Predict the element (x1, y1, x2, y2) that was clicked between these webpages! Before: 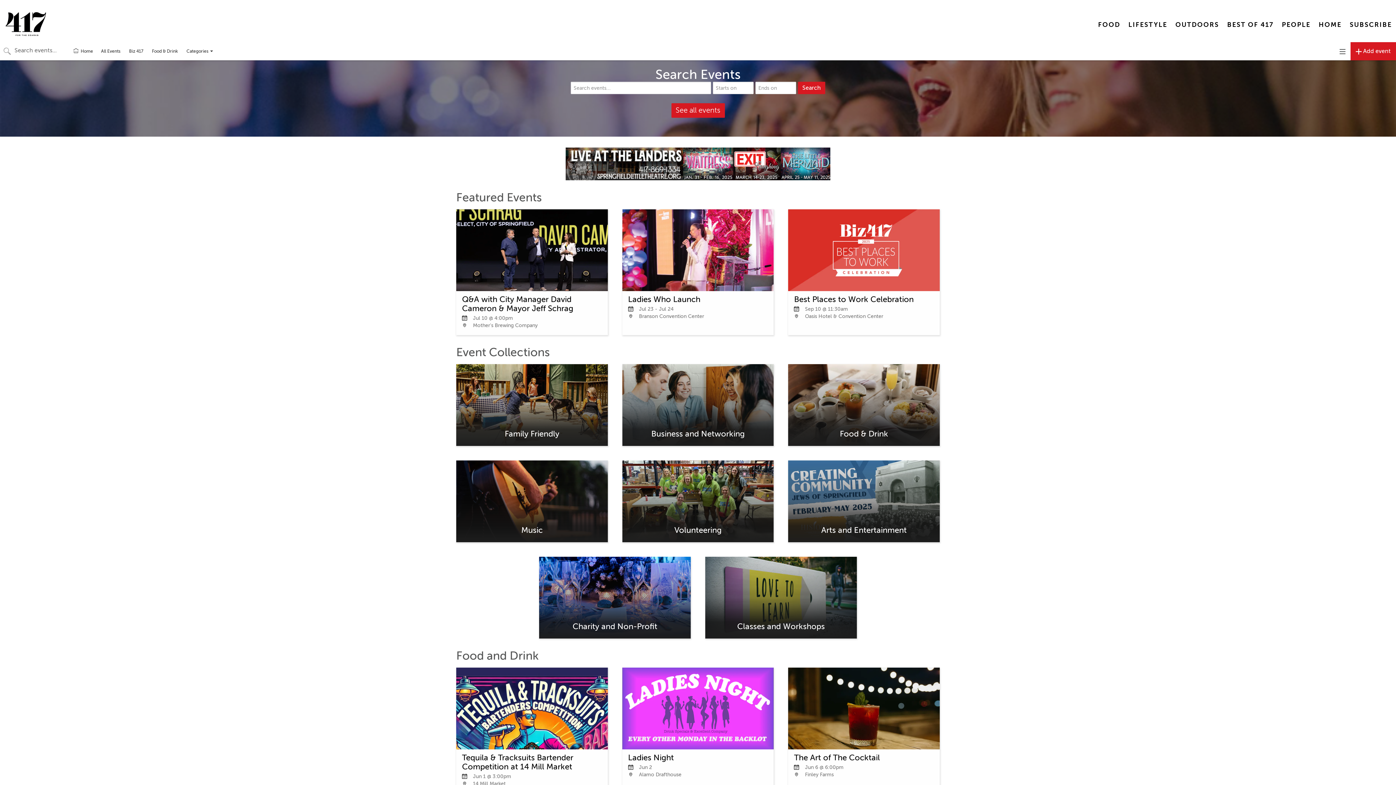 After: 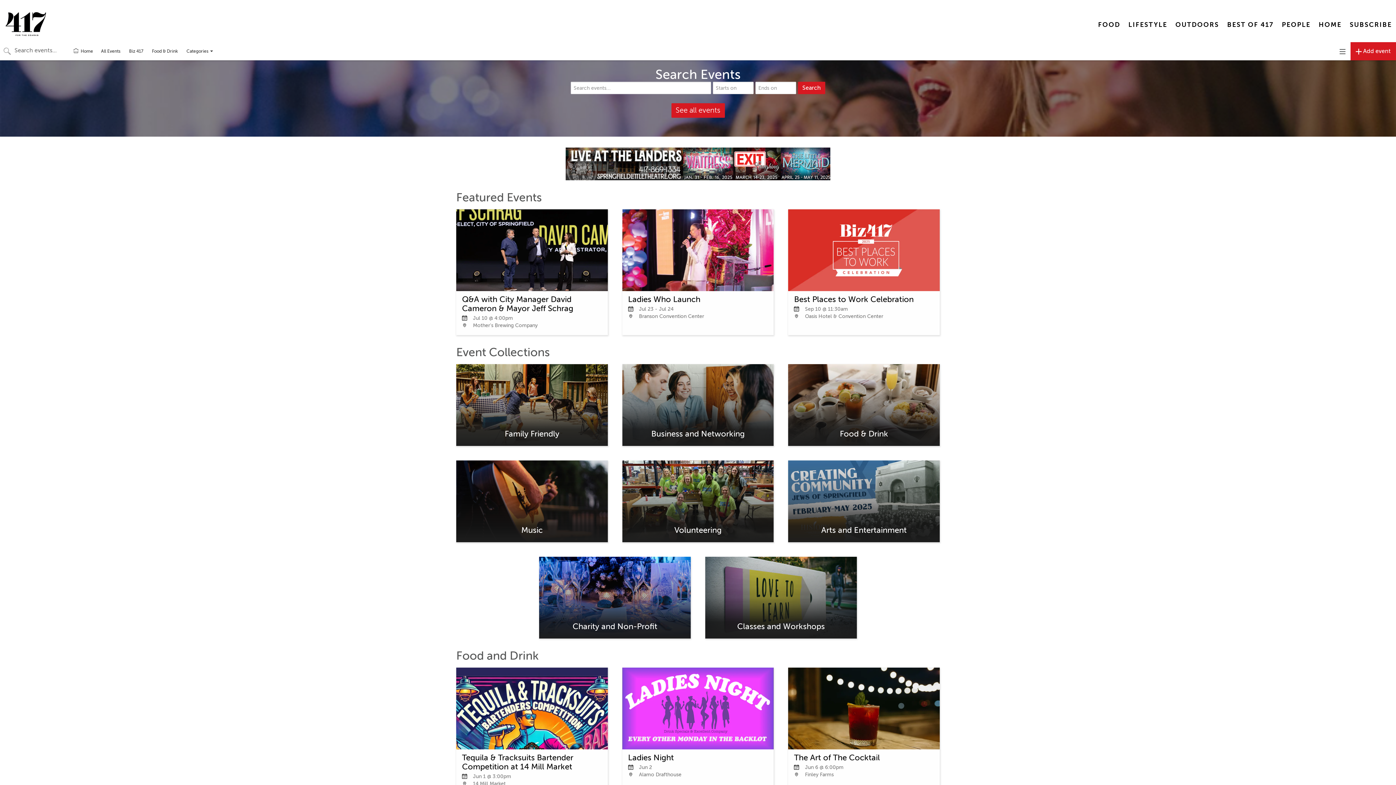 Action: bbox: (69, 42, 96, 60) label: Home